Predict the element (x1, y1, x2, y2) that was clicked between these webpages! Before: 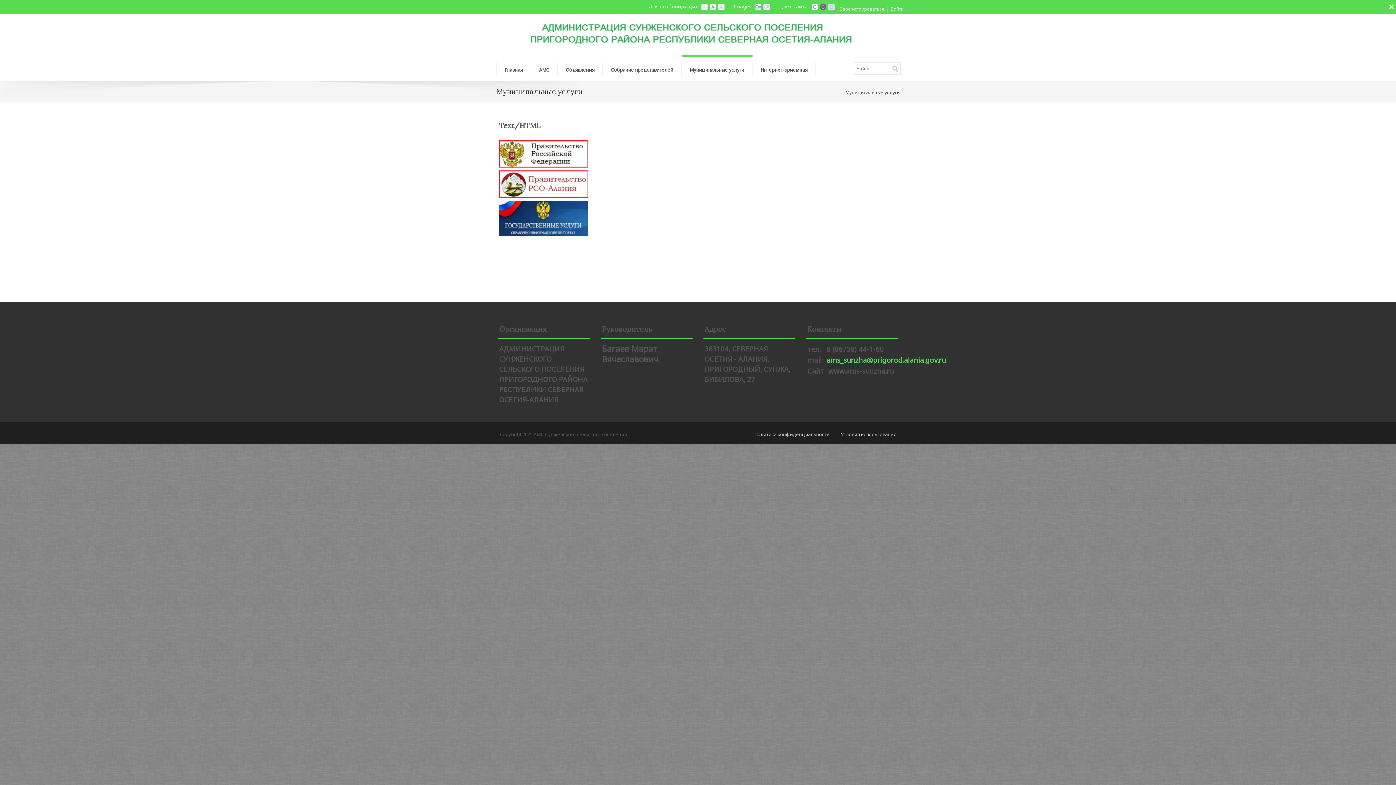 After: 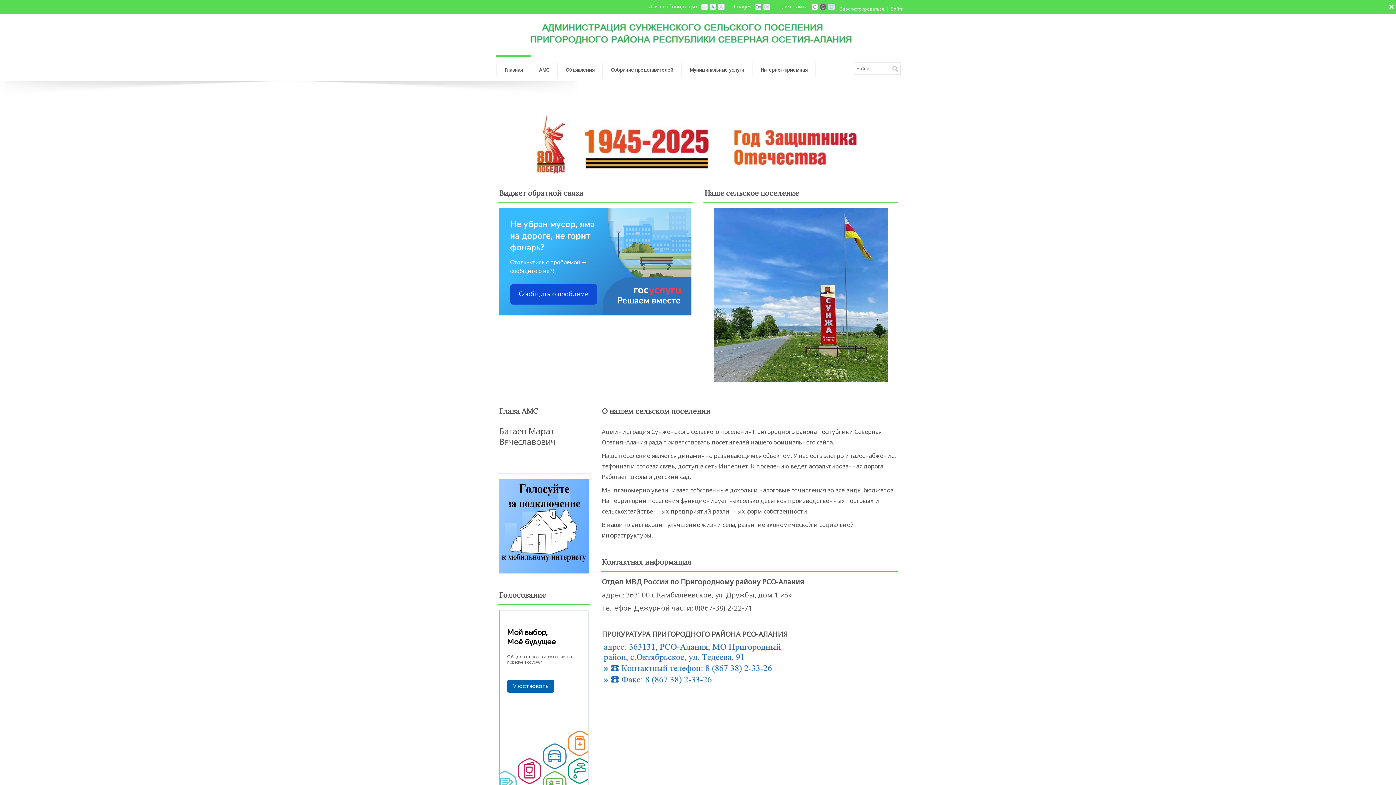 Action: bbox: (496, 28, 900, 38) label: АМС Сунженского сельского поселения